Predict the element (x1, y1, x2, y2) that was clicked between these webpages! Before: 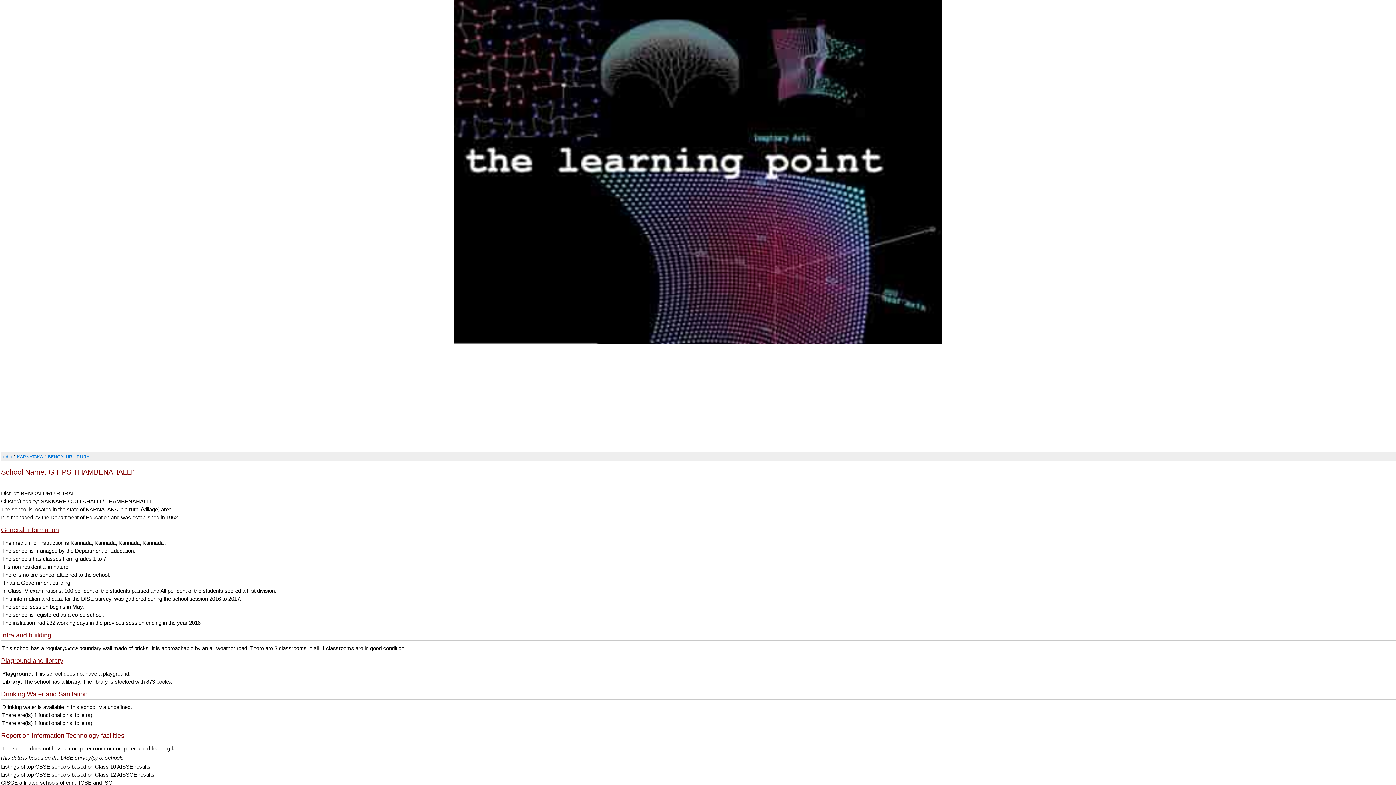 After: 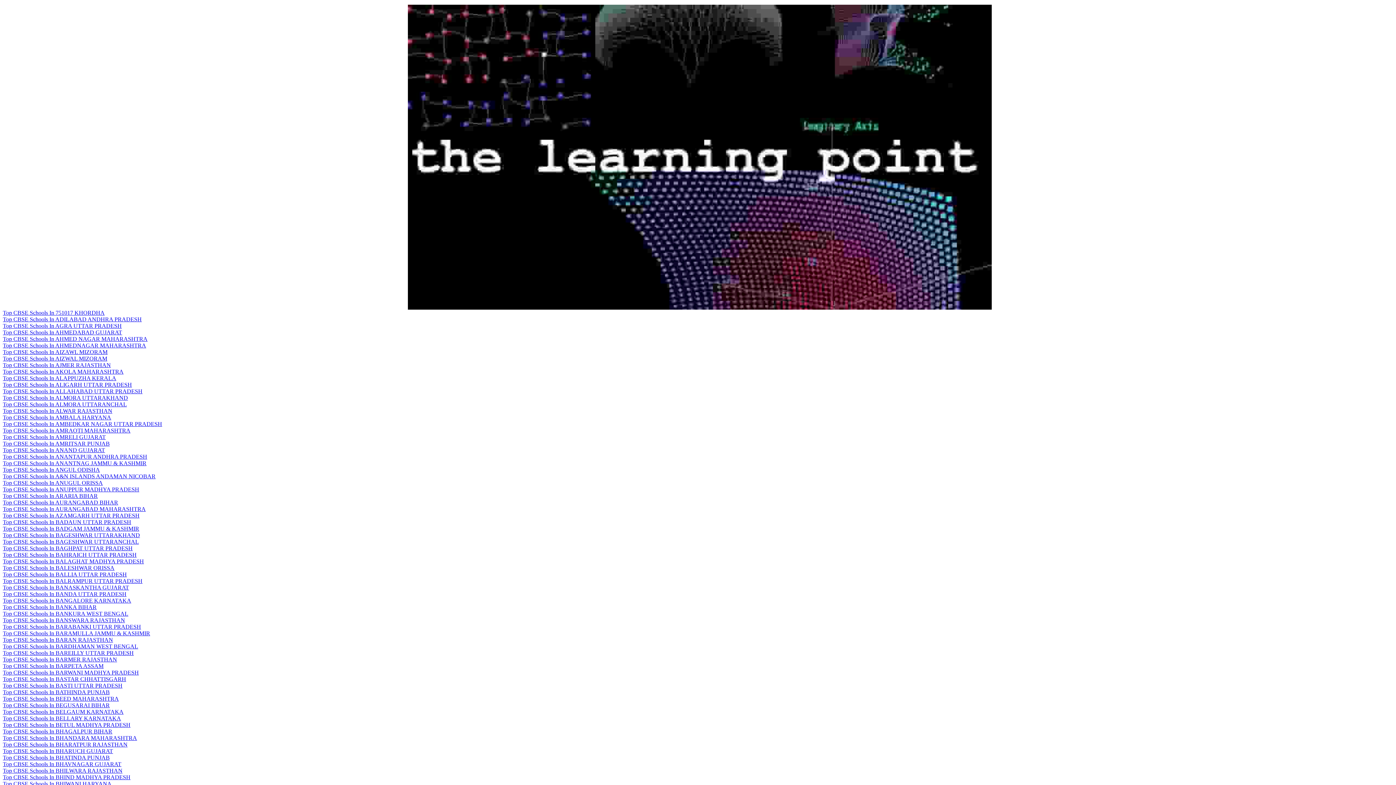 Action: bbox: (1, 771, 154, 778) label: Listings of top CBSE schools based on Class 12 AISSCE results